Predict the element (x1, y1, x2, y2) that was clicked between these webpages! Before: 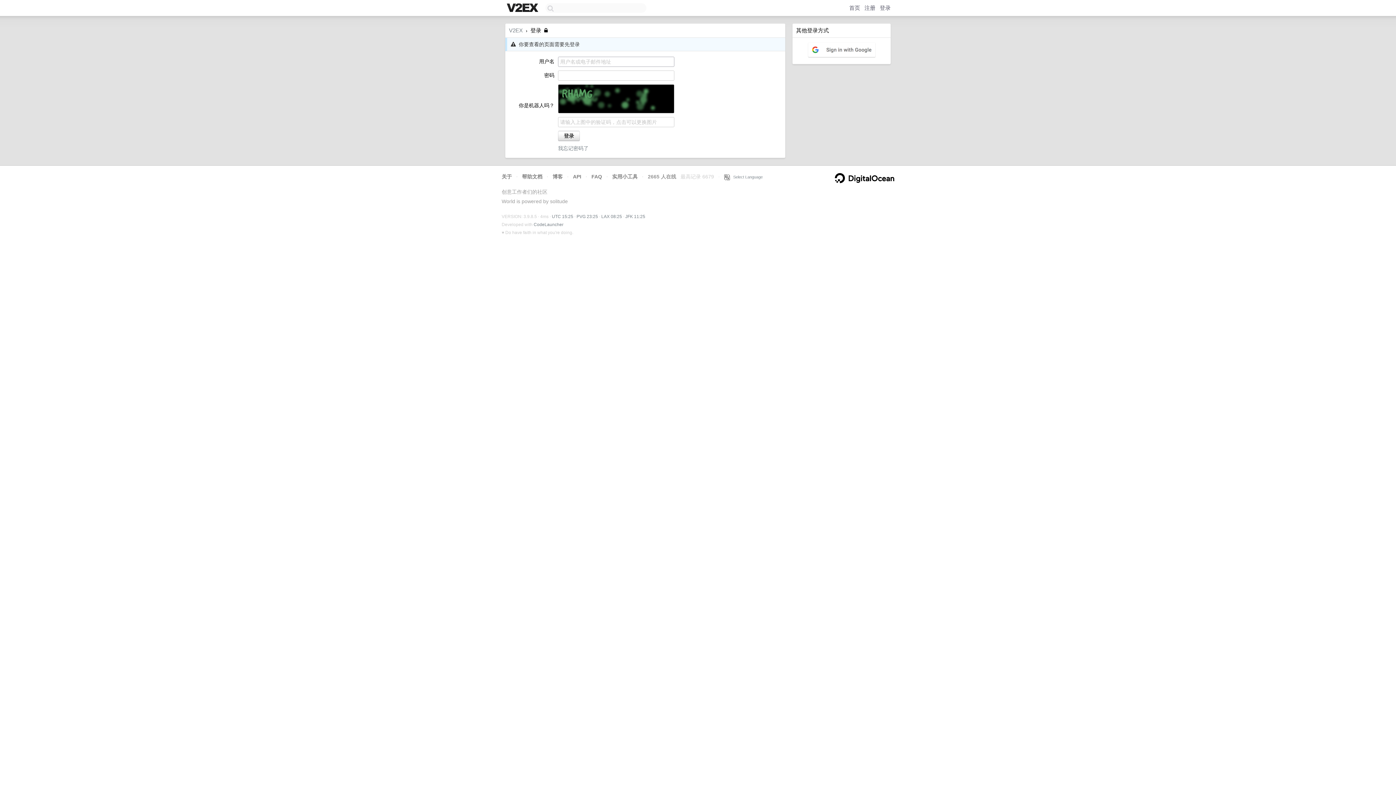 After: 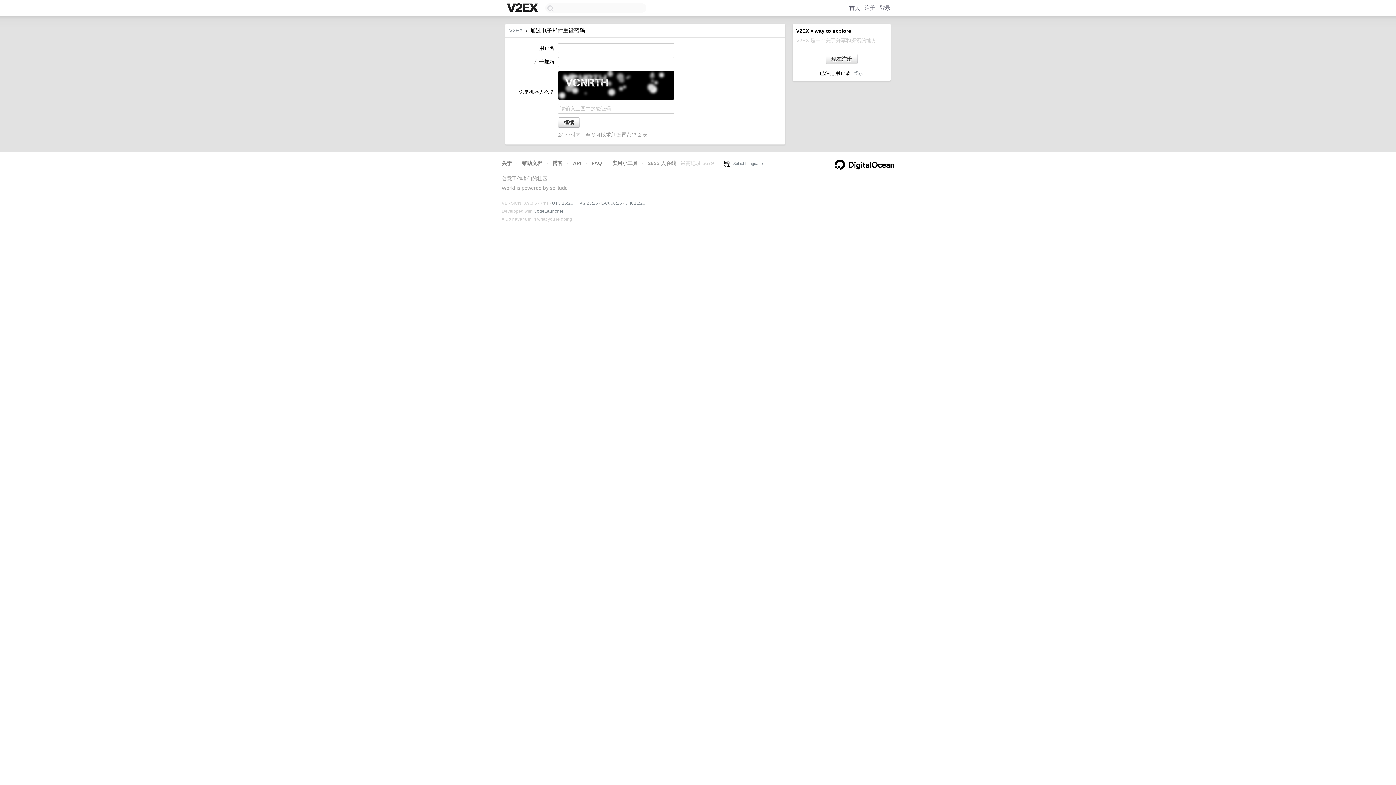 Action: bbox: (558, 145, 588, 151) label: 我忘记密码了